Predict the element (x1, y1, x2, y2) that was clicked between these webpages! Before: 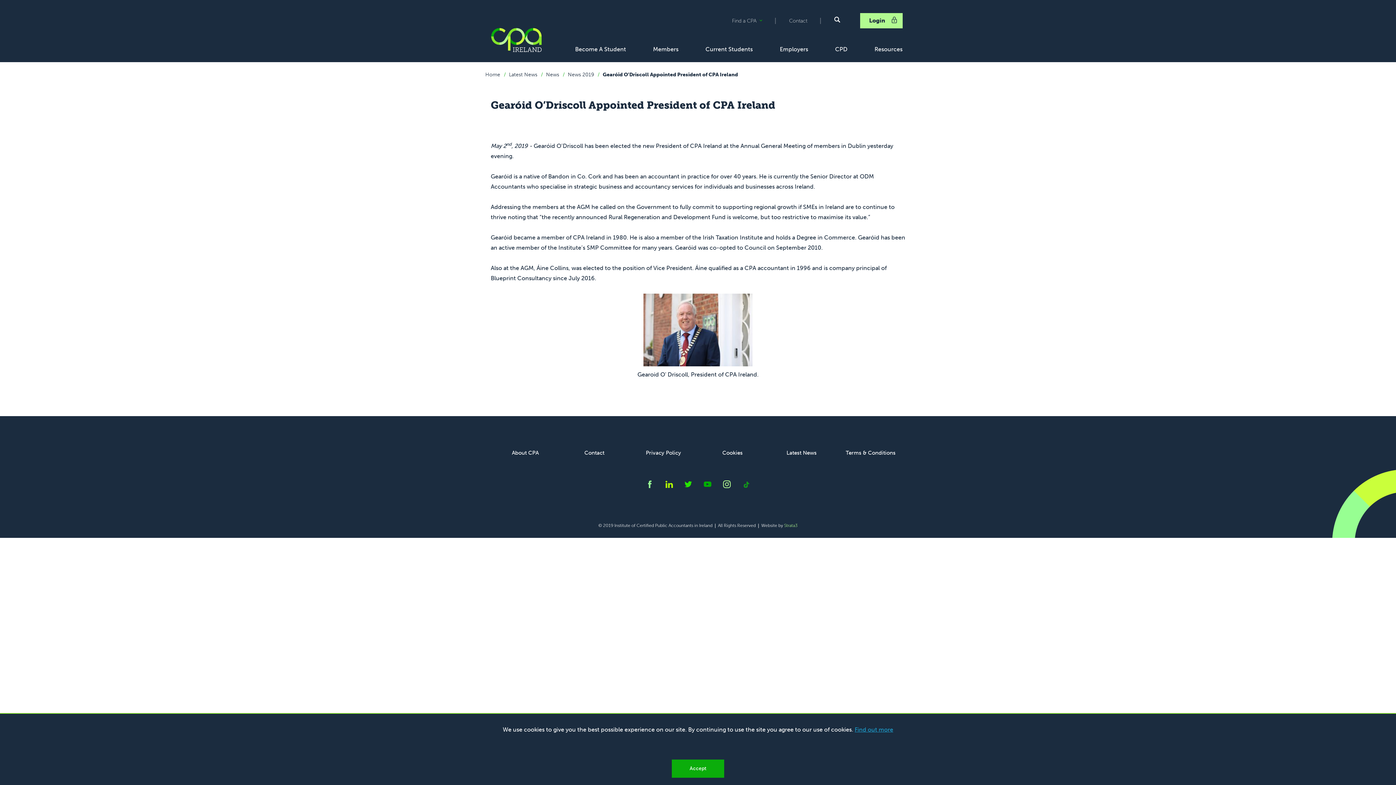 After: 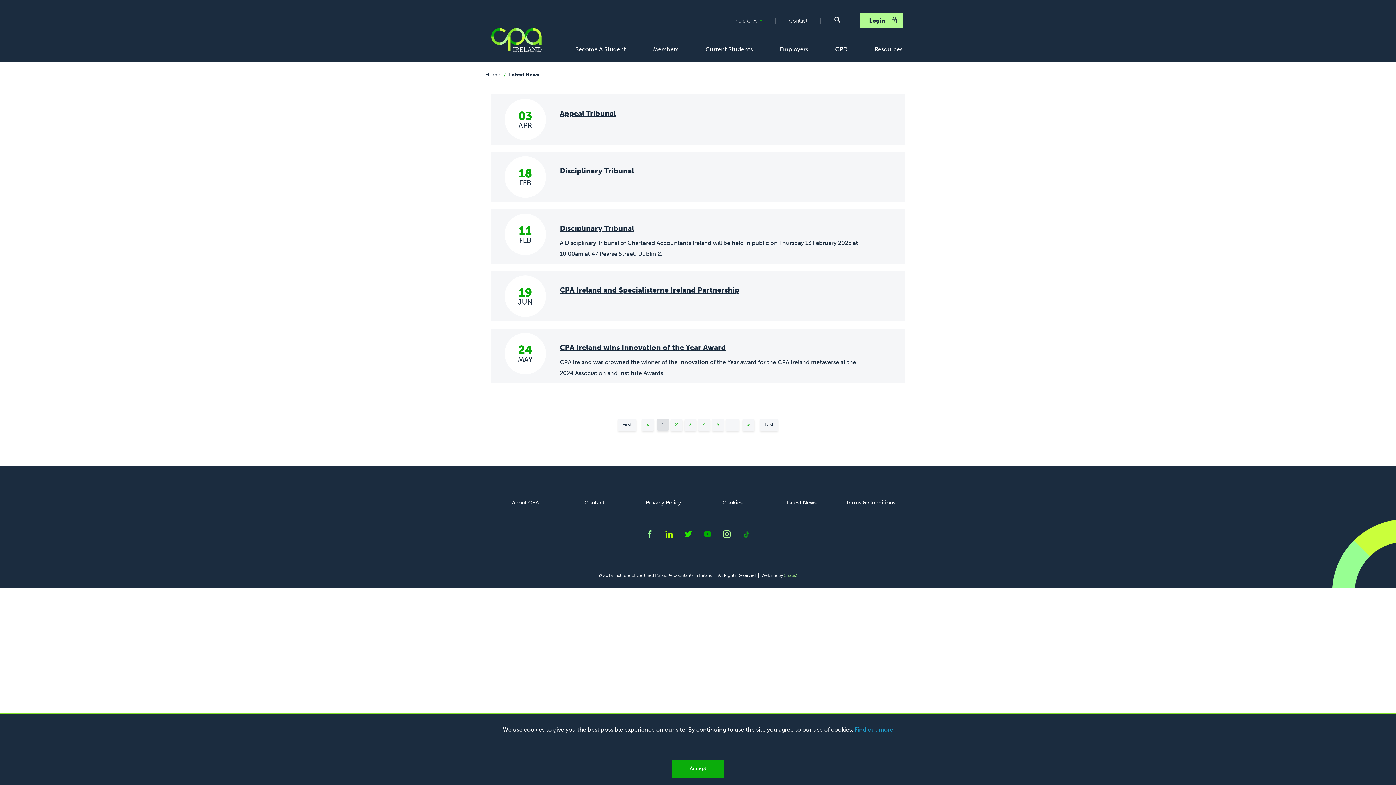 Action: label: Latest News bbox: (509, 71, 537, 77)